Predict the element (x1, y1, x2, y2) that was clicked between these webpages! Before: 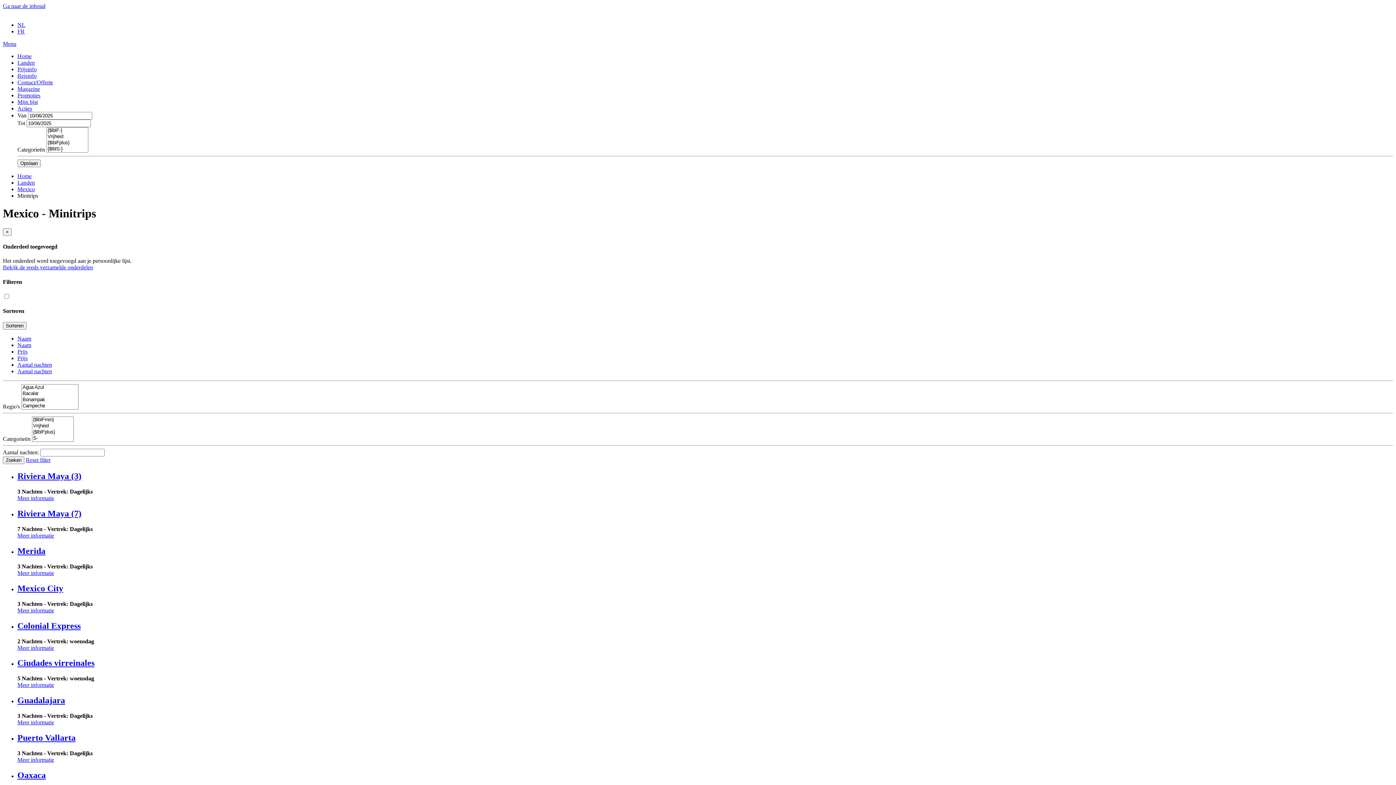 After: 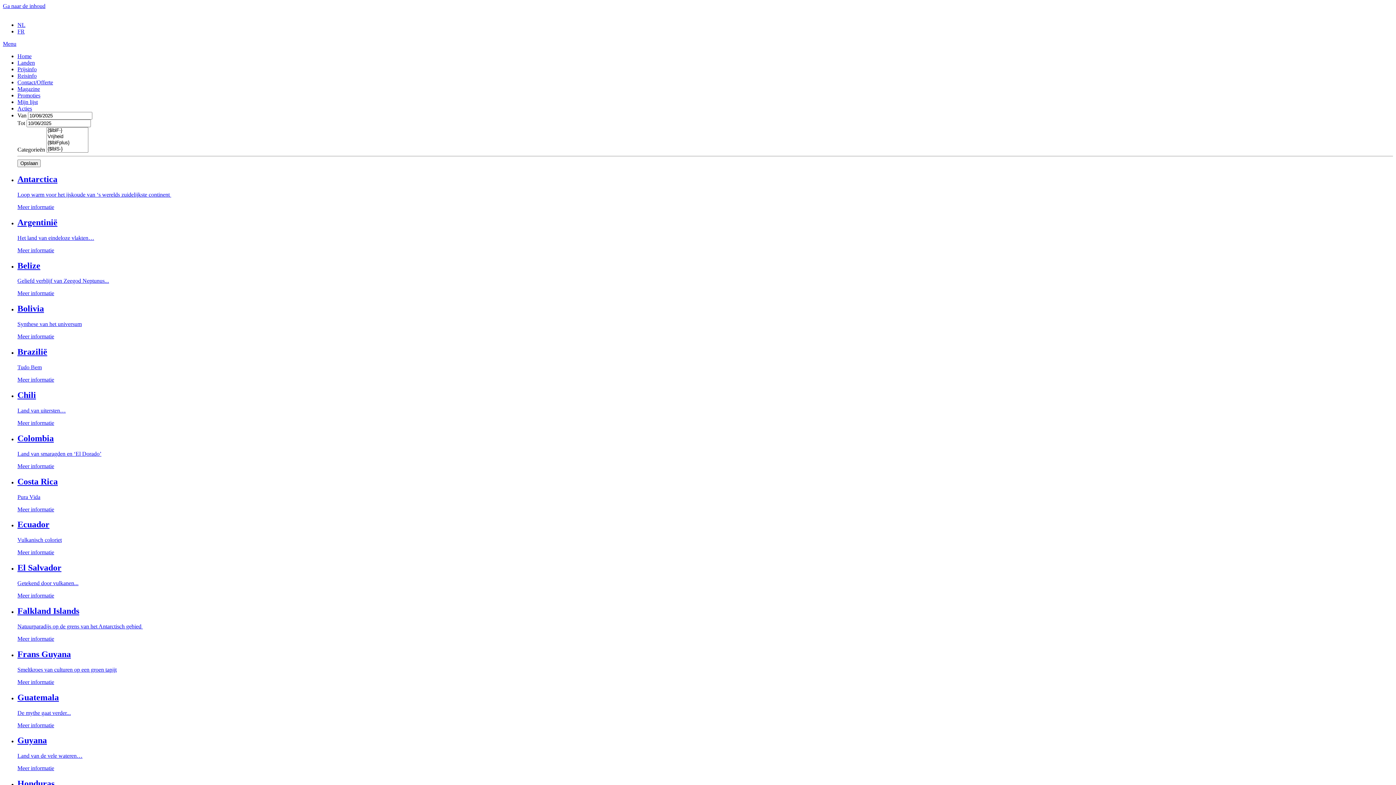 Action: label: Landen bbox: (17, 59, 34, 65)